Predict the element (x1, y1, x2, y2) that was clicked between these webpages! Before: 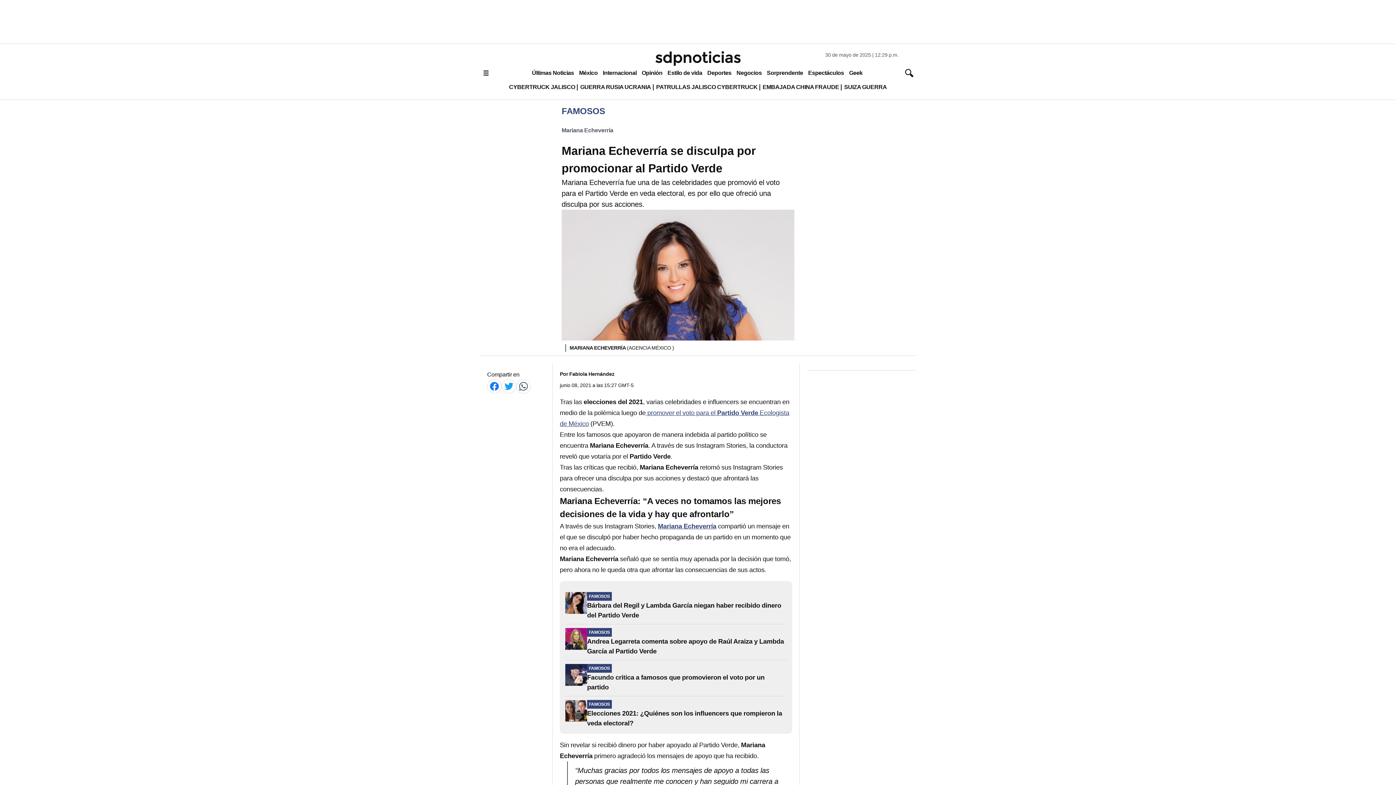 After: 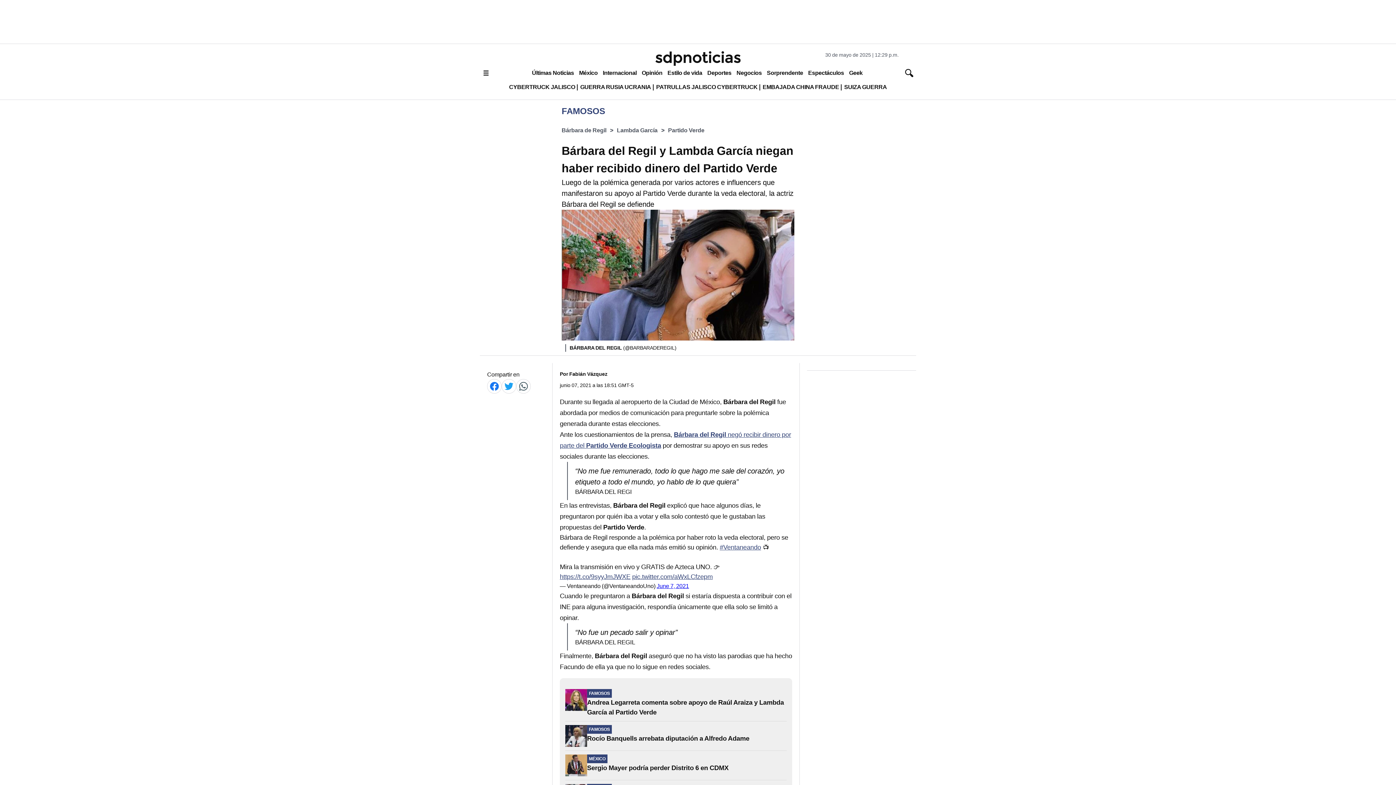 Action: bbox: (587, 592, 786, 620) label: FAMOSOS
Bárbara del Regil y Lambda García niegan haber recibido dinero del Partido Verde